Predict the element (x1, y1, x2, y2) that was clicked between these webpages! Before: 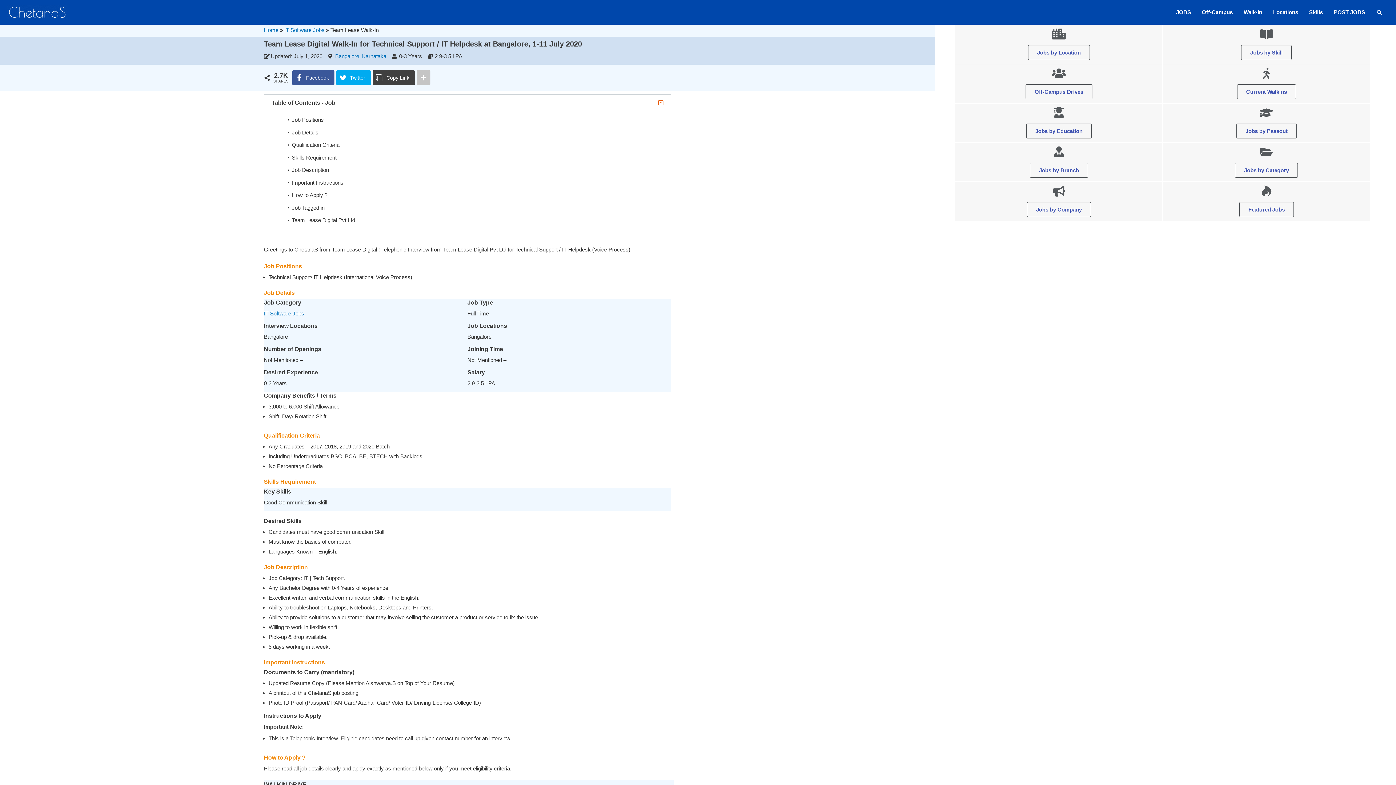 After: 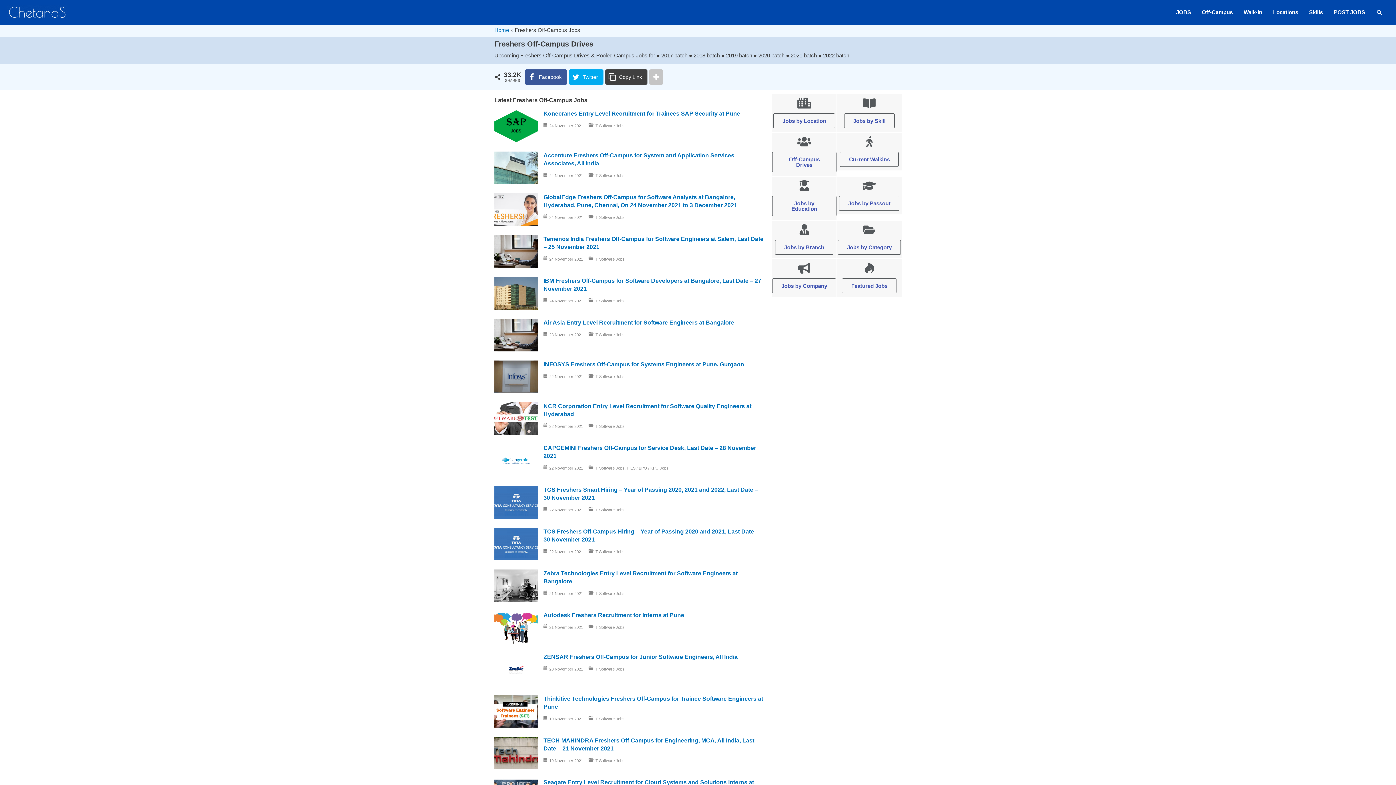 Action: label: Off-Campus bbox: (1196, 1, 1238, 23)